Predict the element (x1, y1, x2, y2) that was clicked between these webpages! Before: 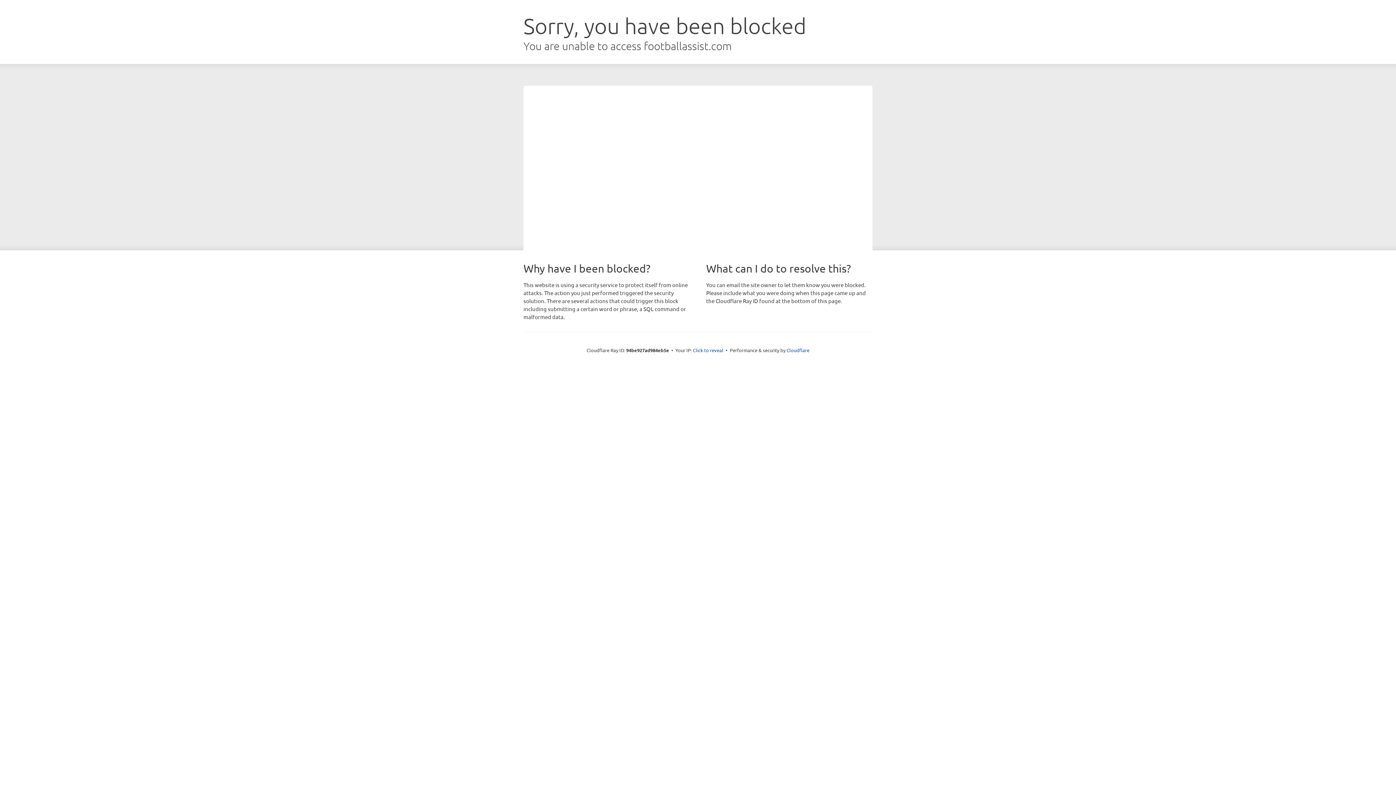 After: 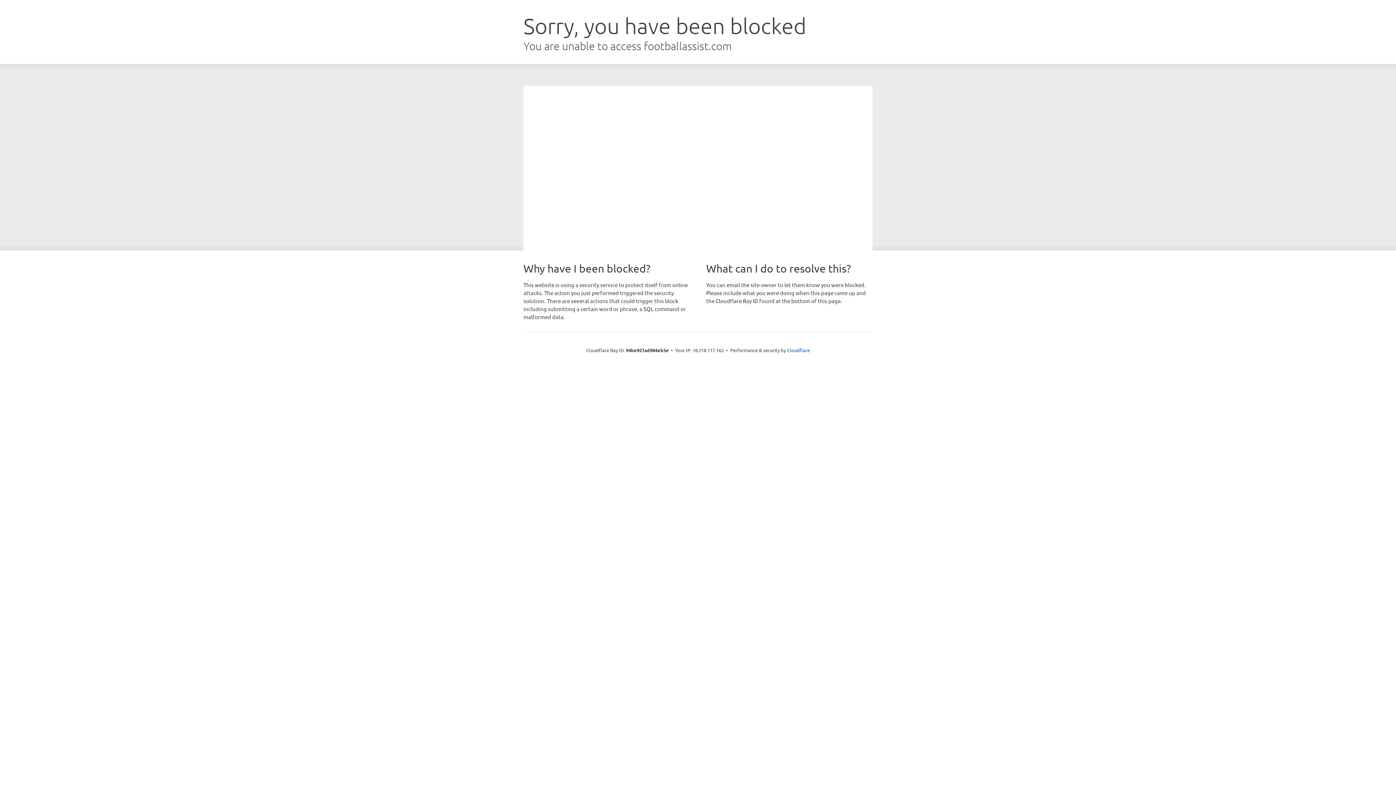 Action: bbox: (693, 346, 723, 353) label: Click to reveal